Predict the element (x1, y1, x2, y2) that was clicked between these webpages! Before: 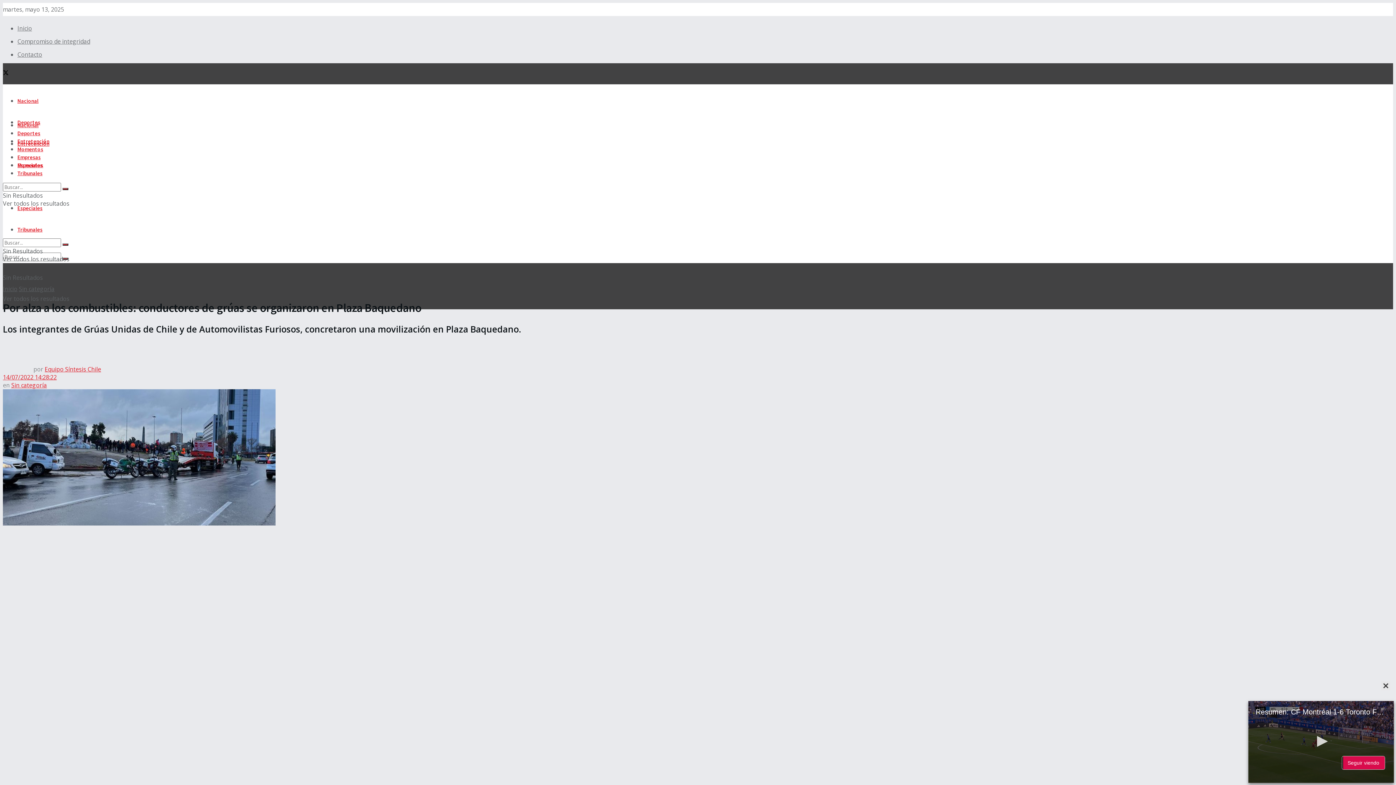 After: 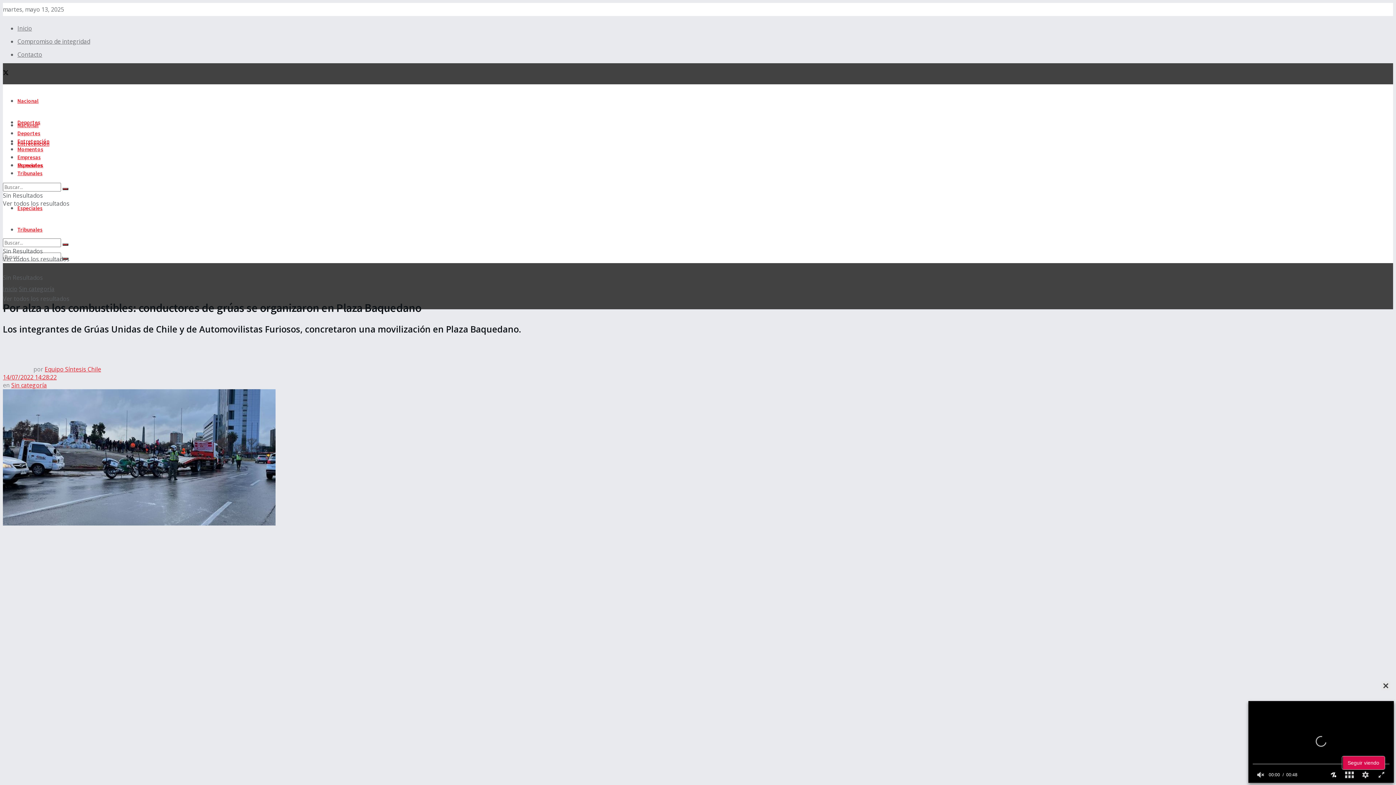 Action: label: SALTAR PUBLICIDAD bbox: (672, 12, 724, 19)